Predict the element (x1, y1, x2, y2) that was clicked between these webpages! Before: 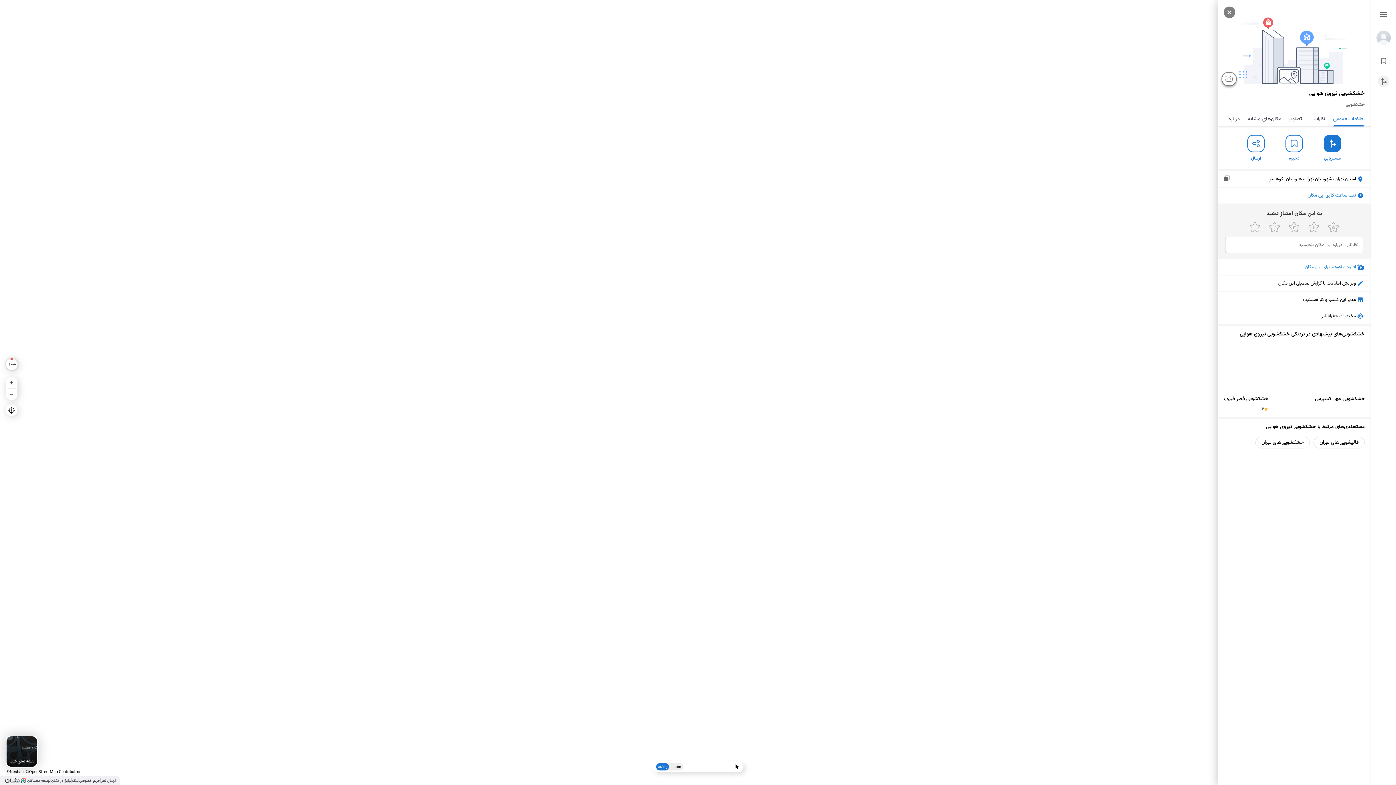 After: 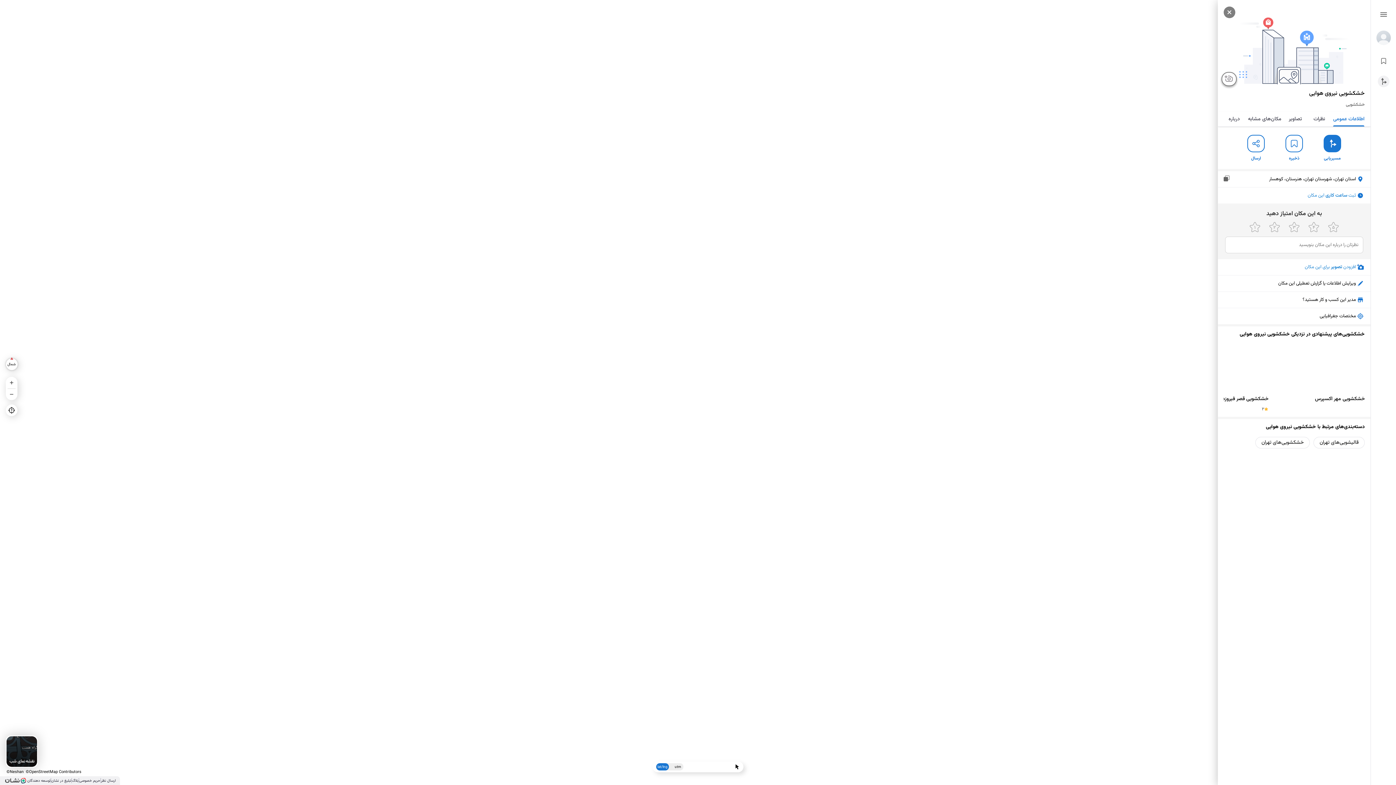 Action: label: توسعه دهندگان bbox: (27, 778, 50, 783)